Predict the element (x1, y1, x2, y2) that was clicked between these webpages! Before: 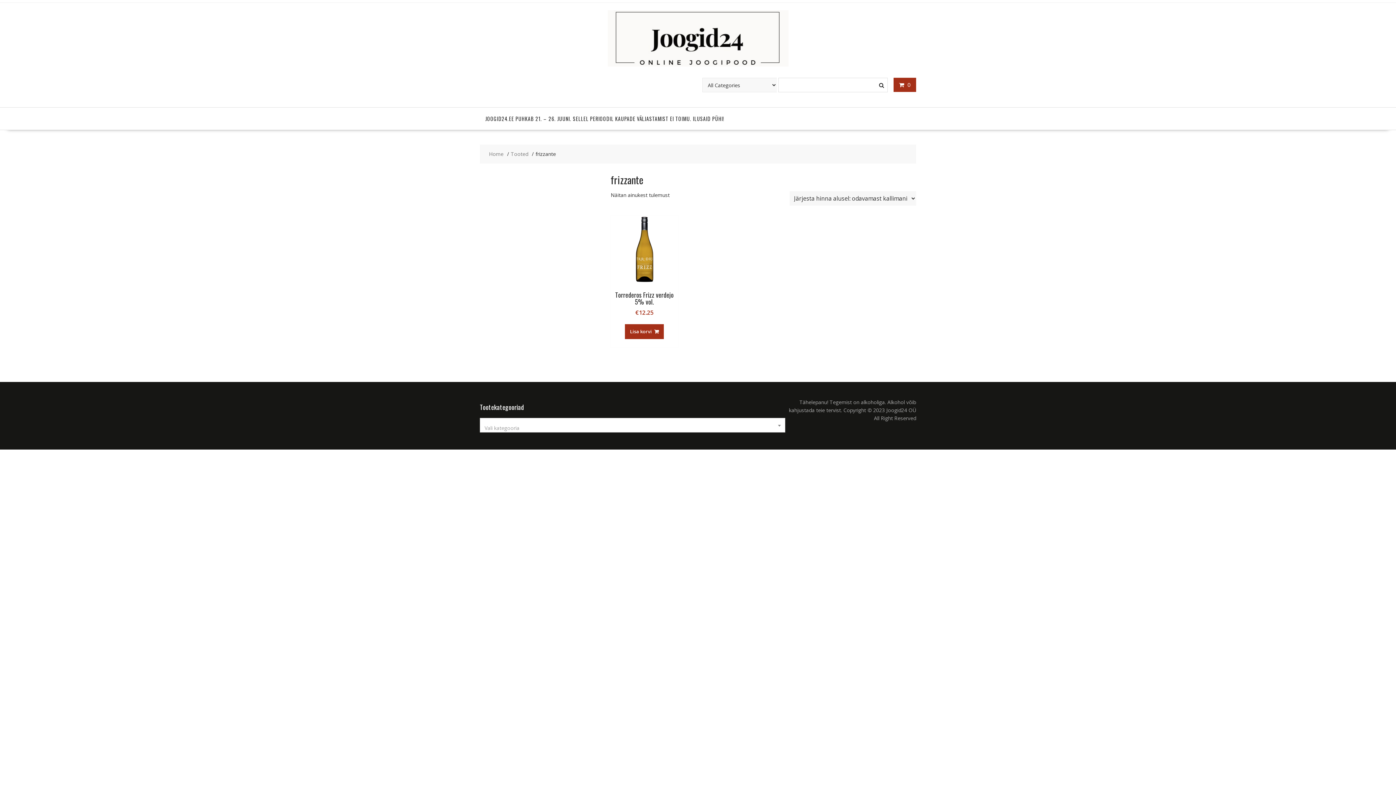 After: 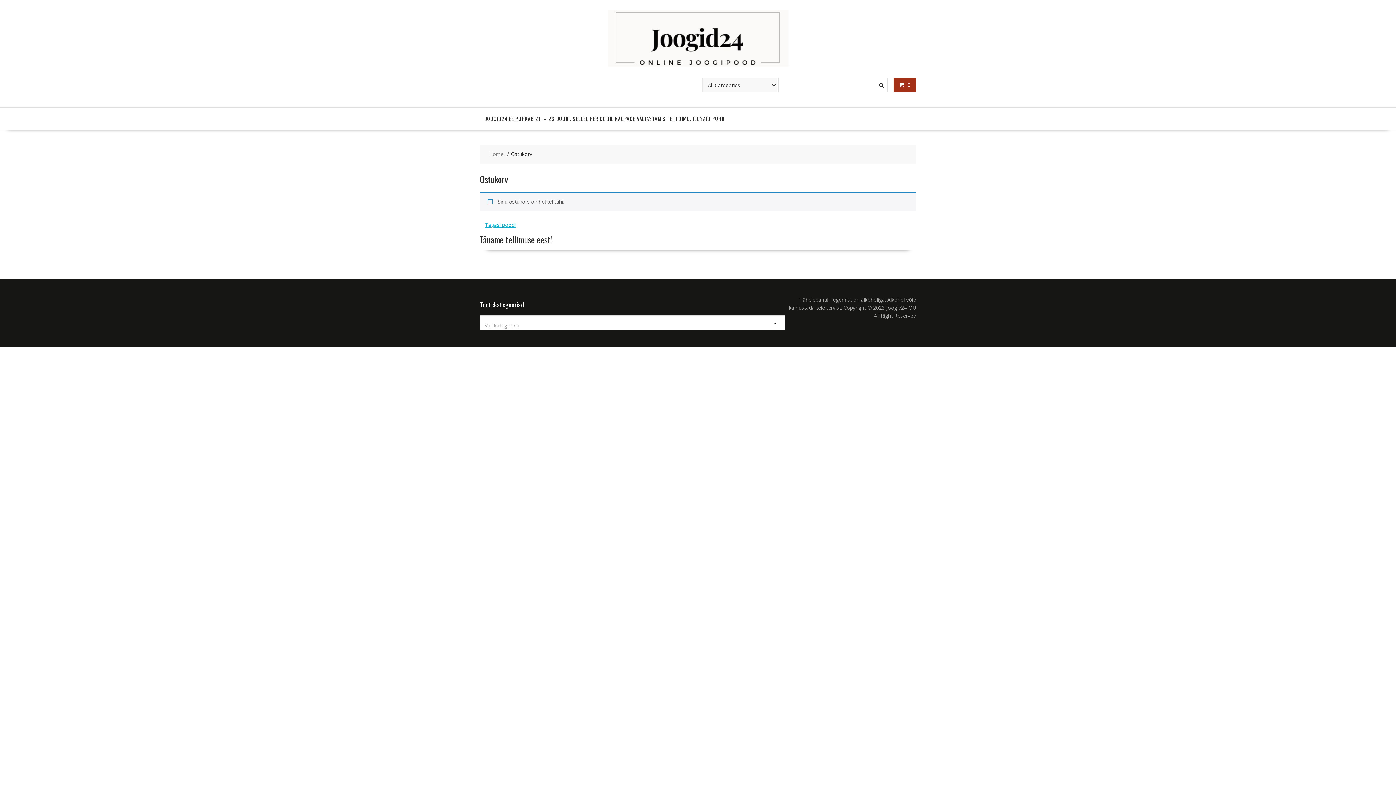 Action: bbox: (899, 81, 910, 88) label:  0